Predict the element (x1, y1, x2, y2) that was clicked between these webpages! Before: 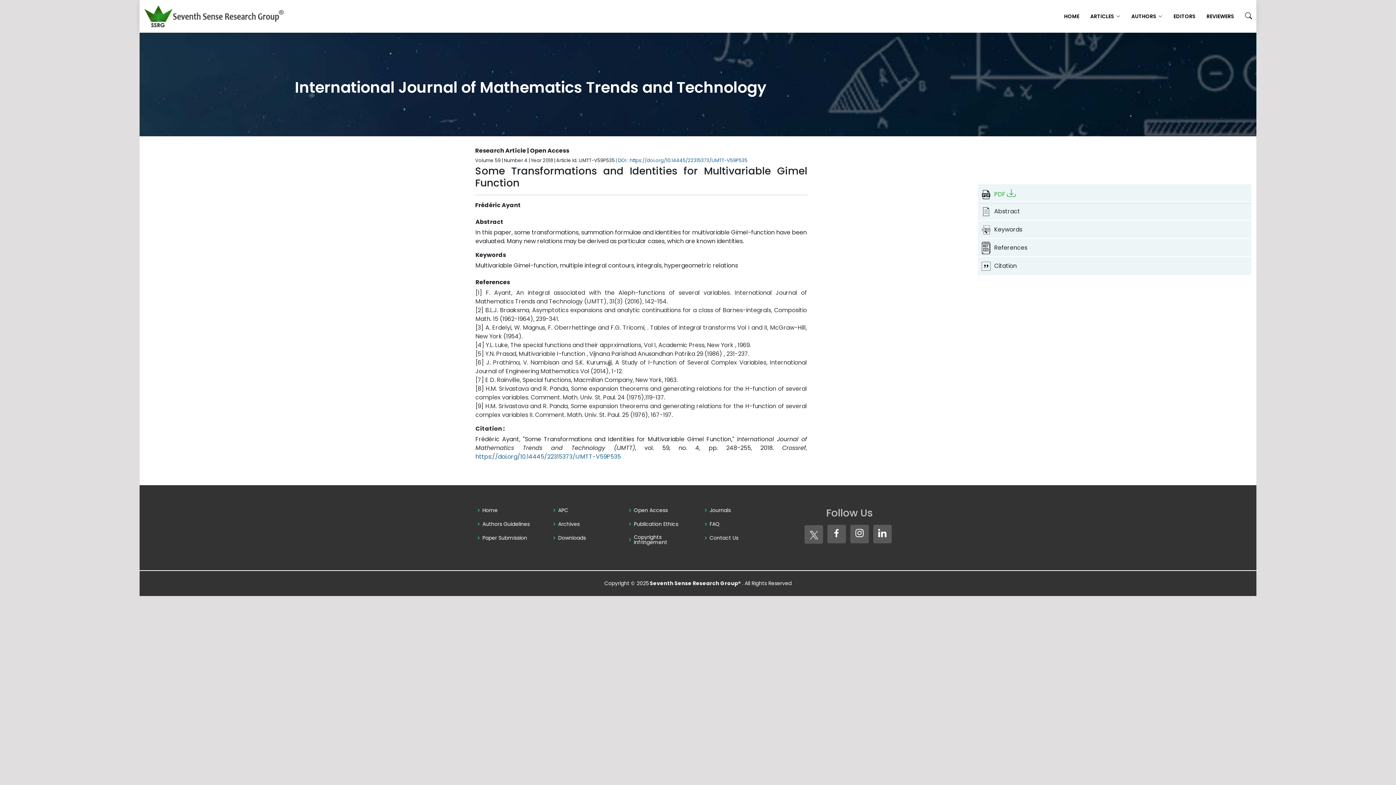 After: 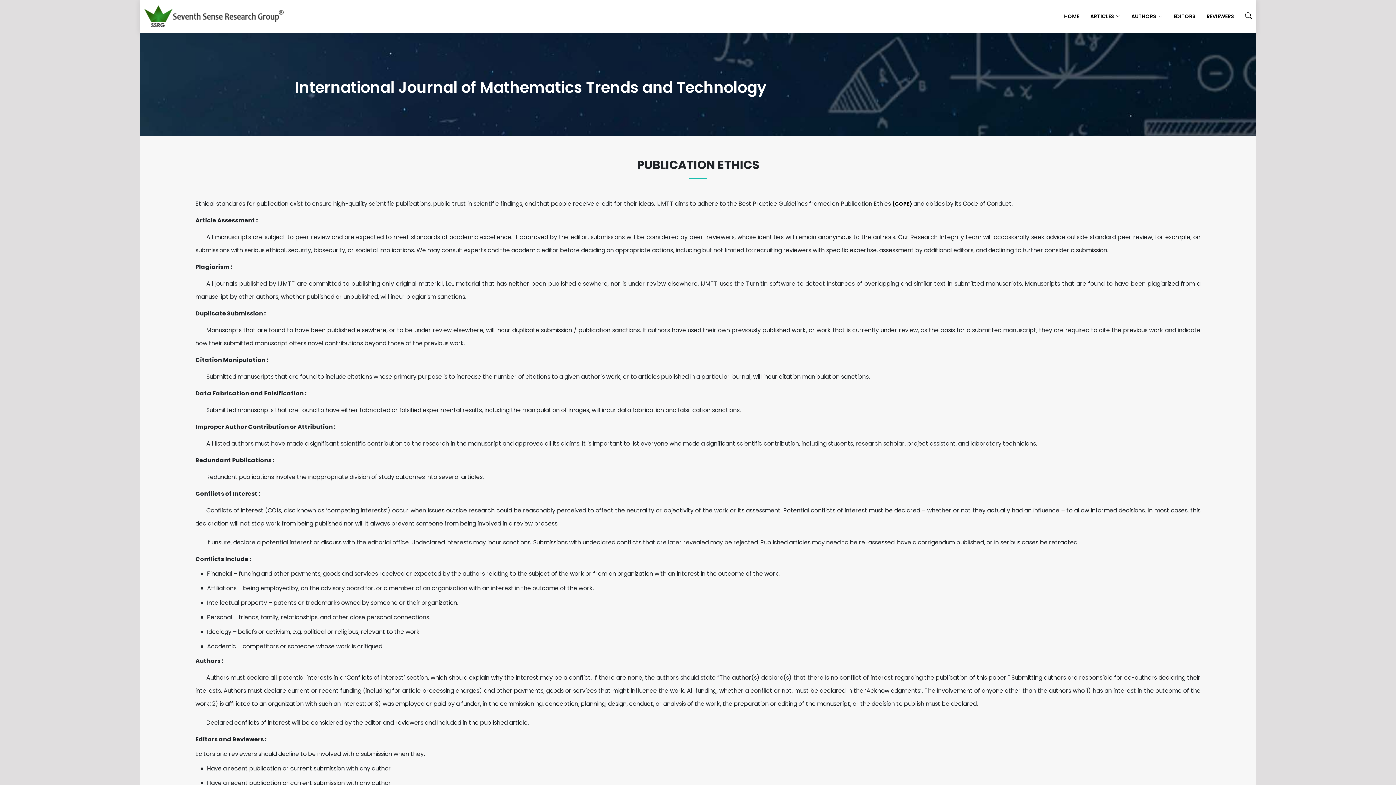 Action: label: Publication Ethics bbox: (634, 521, 678, 526)